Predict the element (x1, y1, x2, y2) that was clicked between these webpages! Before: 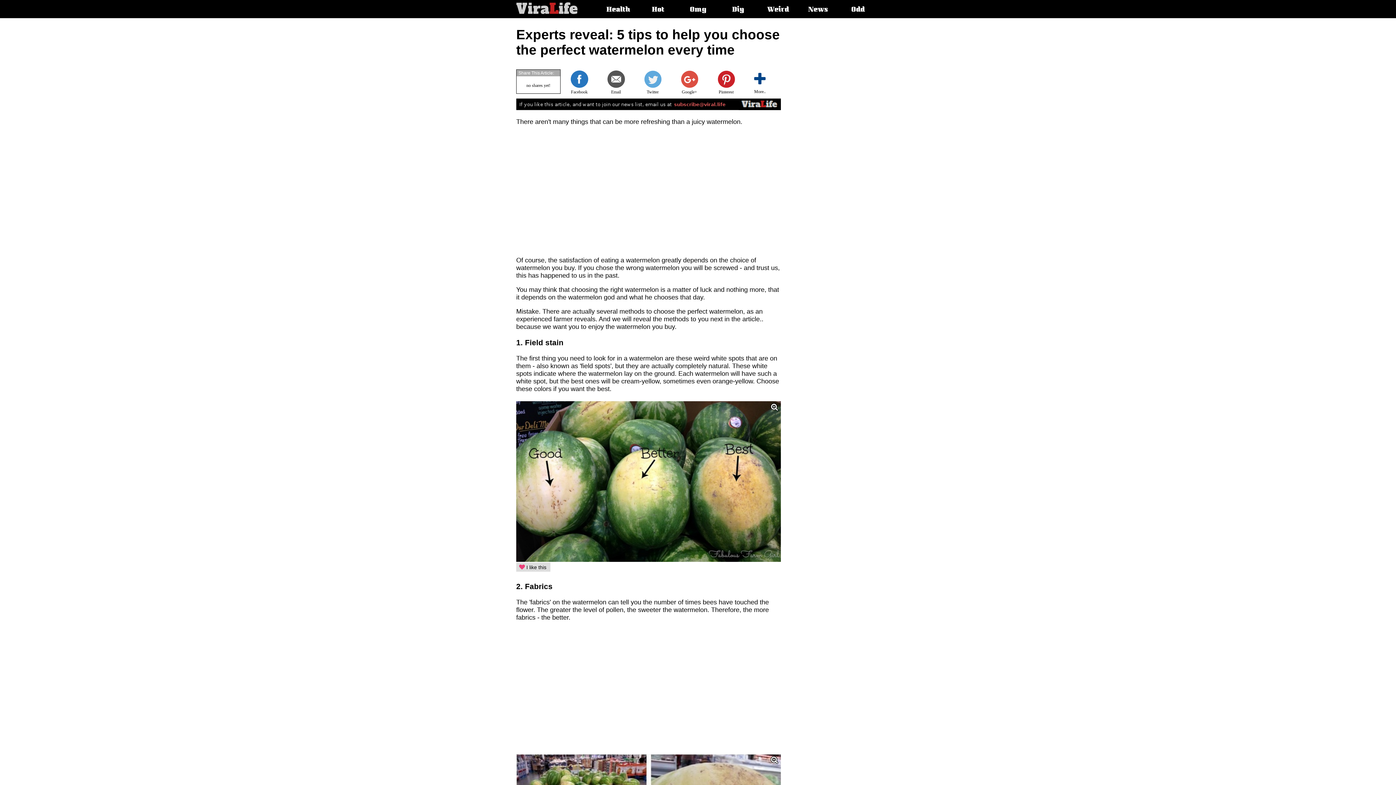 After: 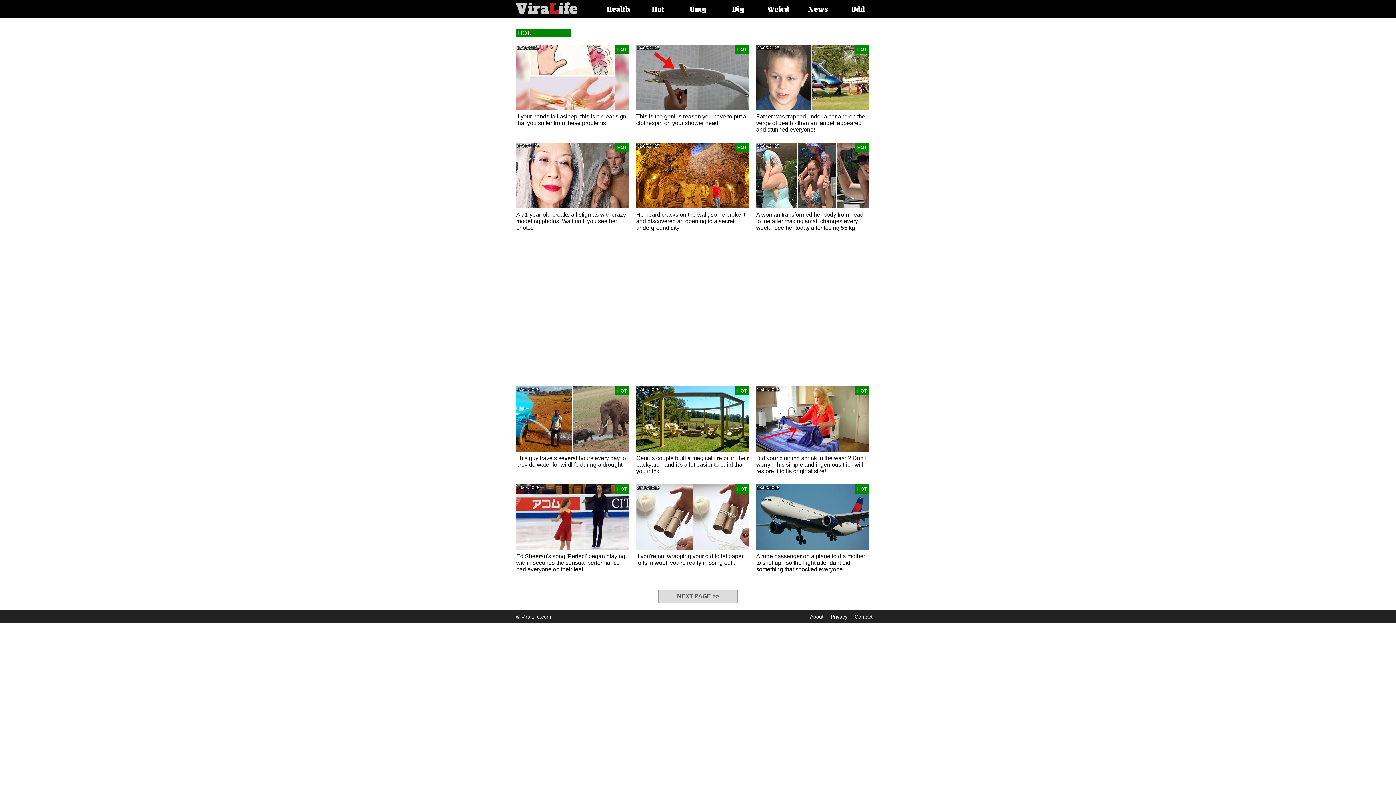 Action: bbox: (652, 5, 664, 15) label: Hot